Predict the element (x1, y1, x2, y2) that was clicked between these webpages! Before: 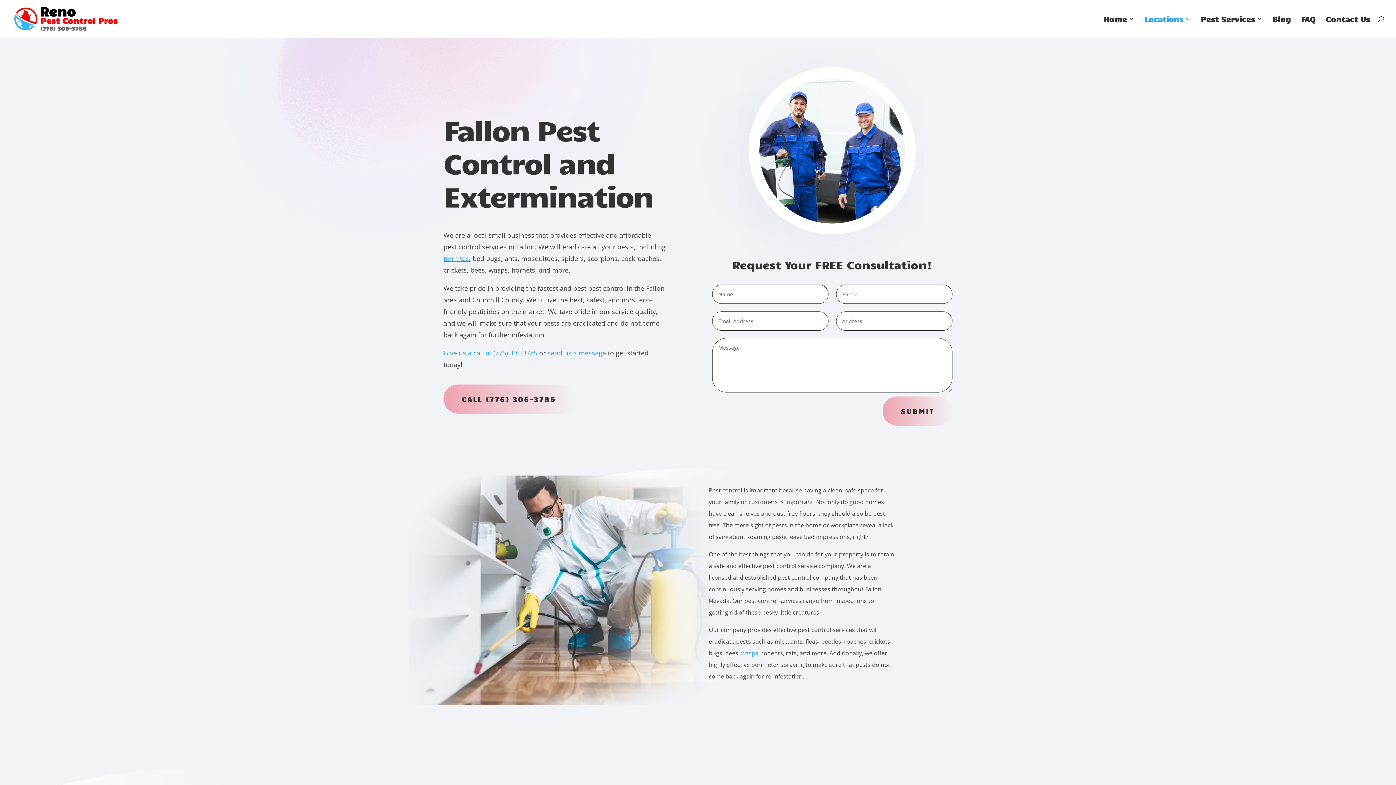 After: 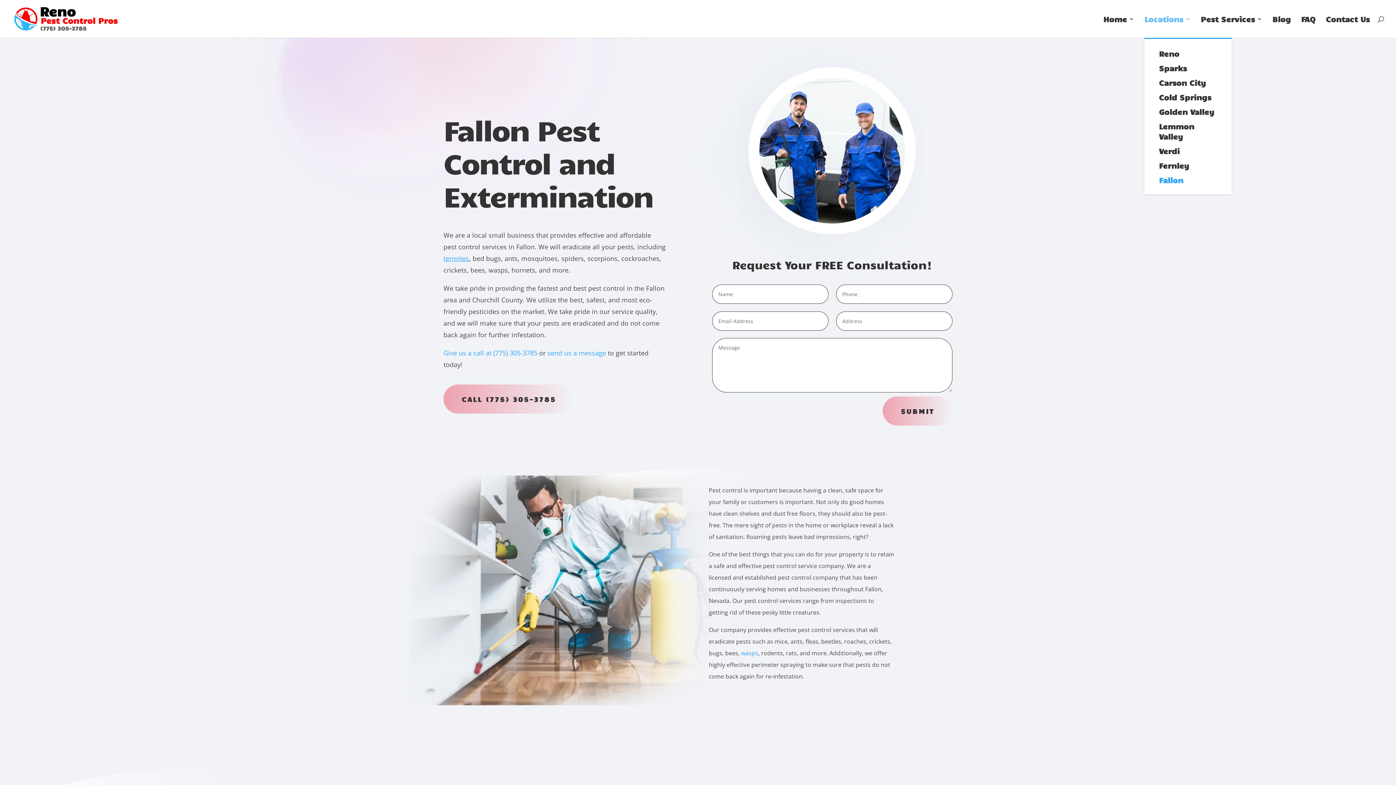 Action: bbox: (1144, 16, 1190, 37) label: Locations